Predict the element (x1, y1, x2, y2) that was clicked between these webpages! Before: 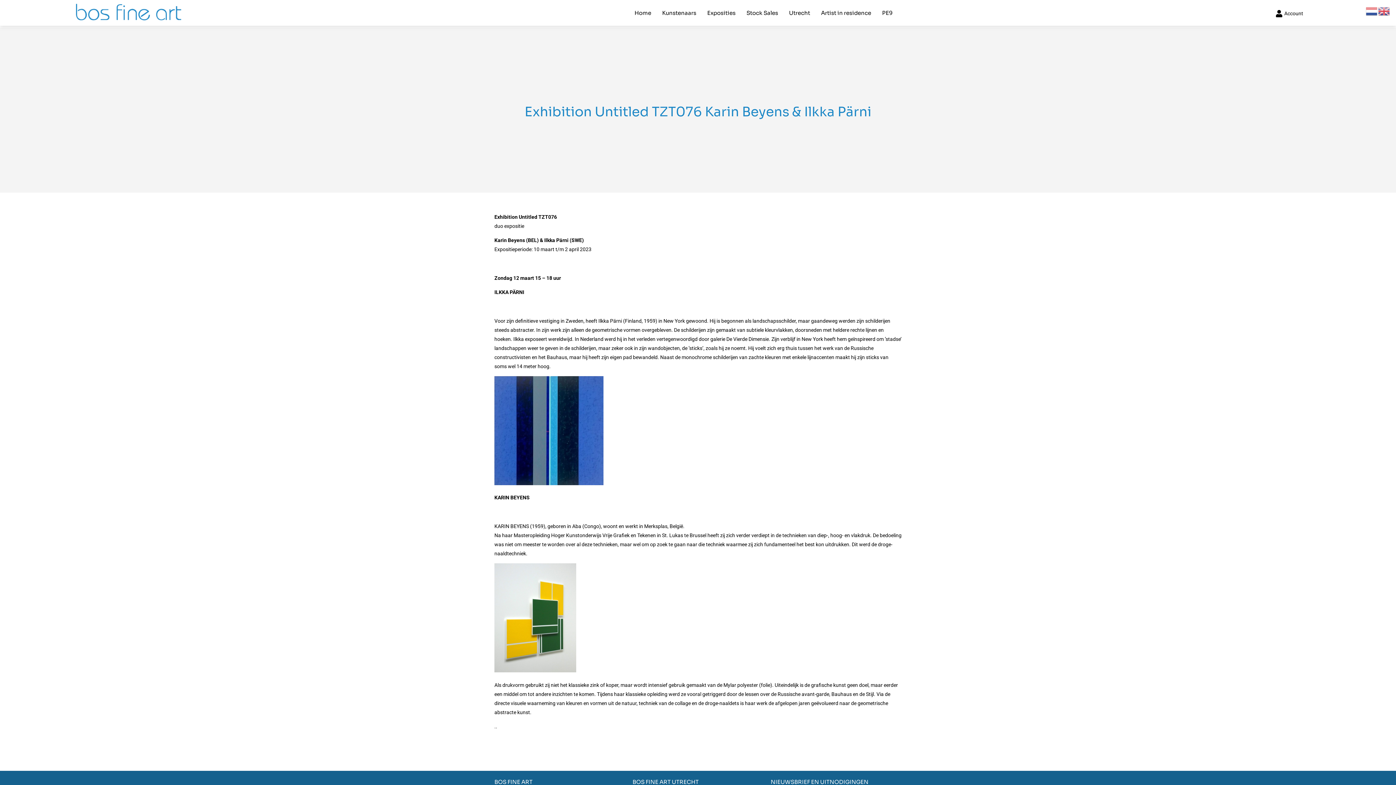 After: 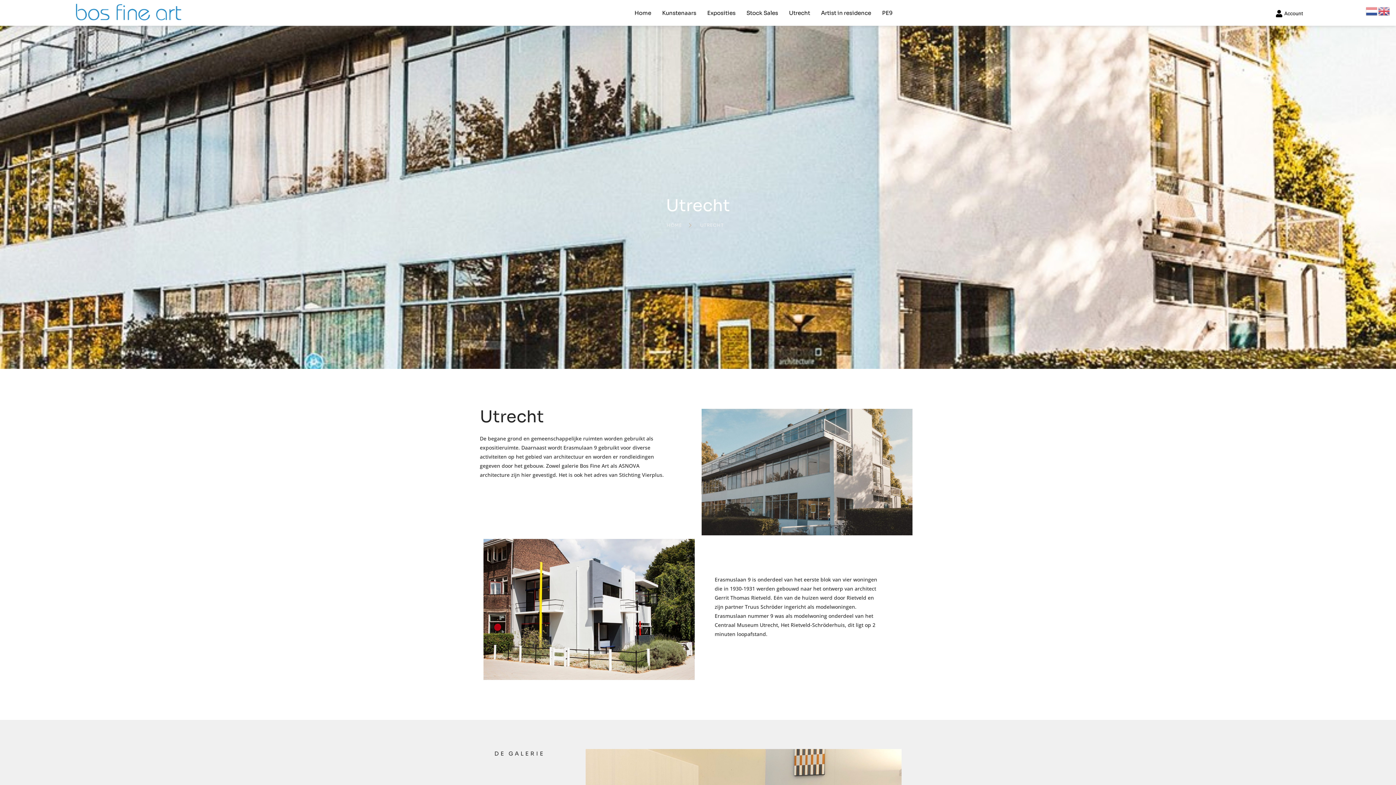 Action: bbox: (783, 3, 815, 22) label: Utrecht